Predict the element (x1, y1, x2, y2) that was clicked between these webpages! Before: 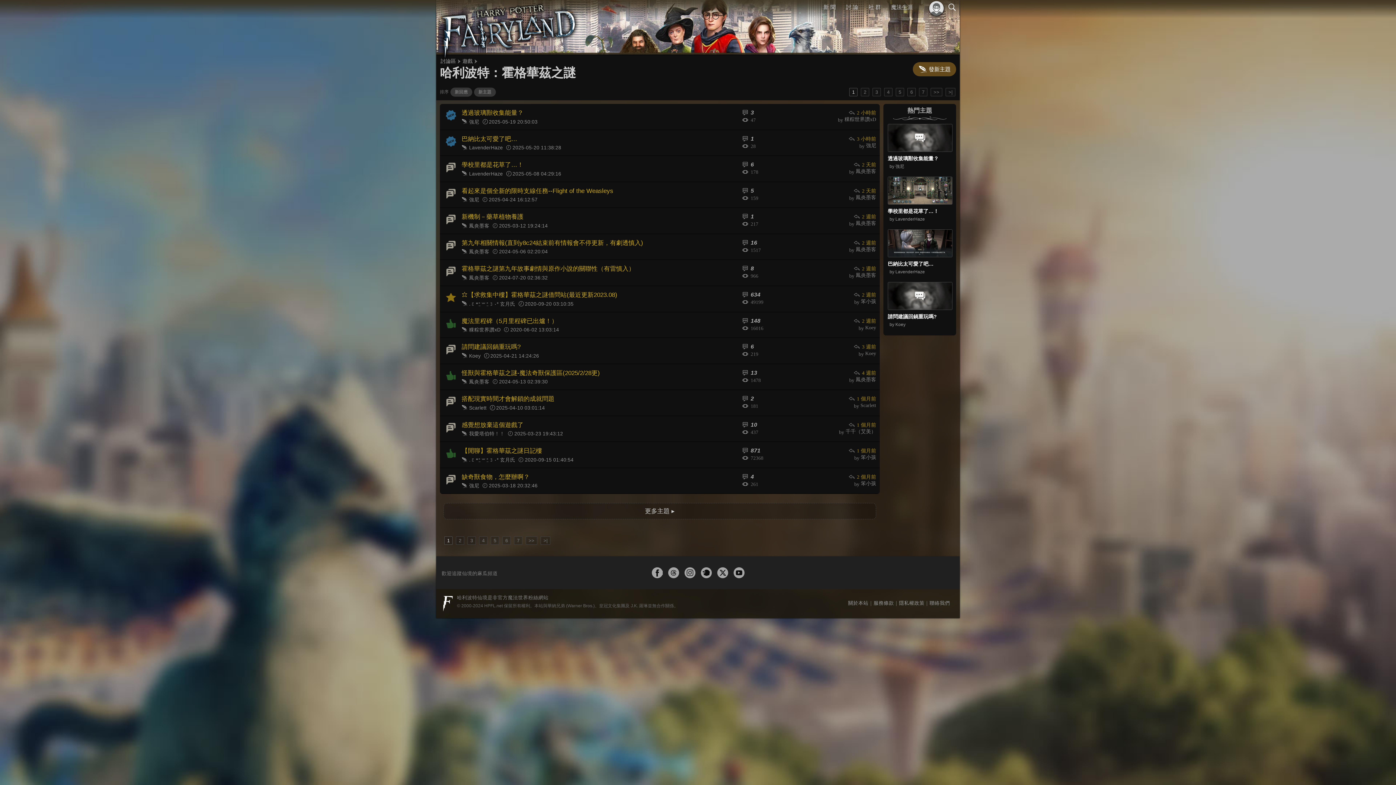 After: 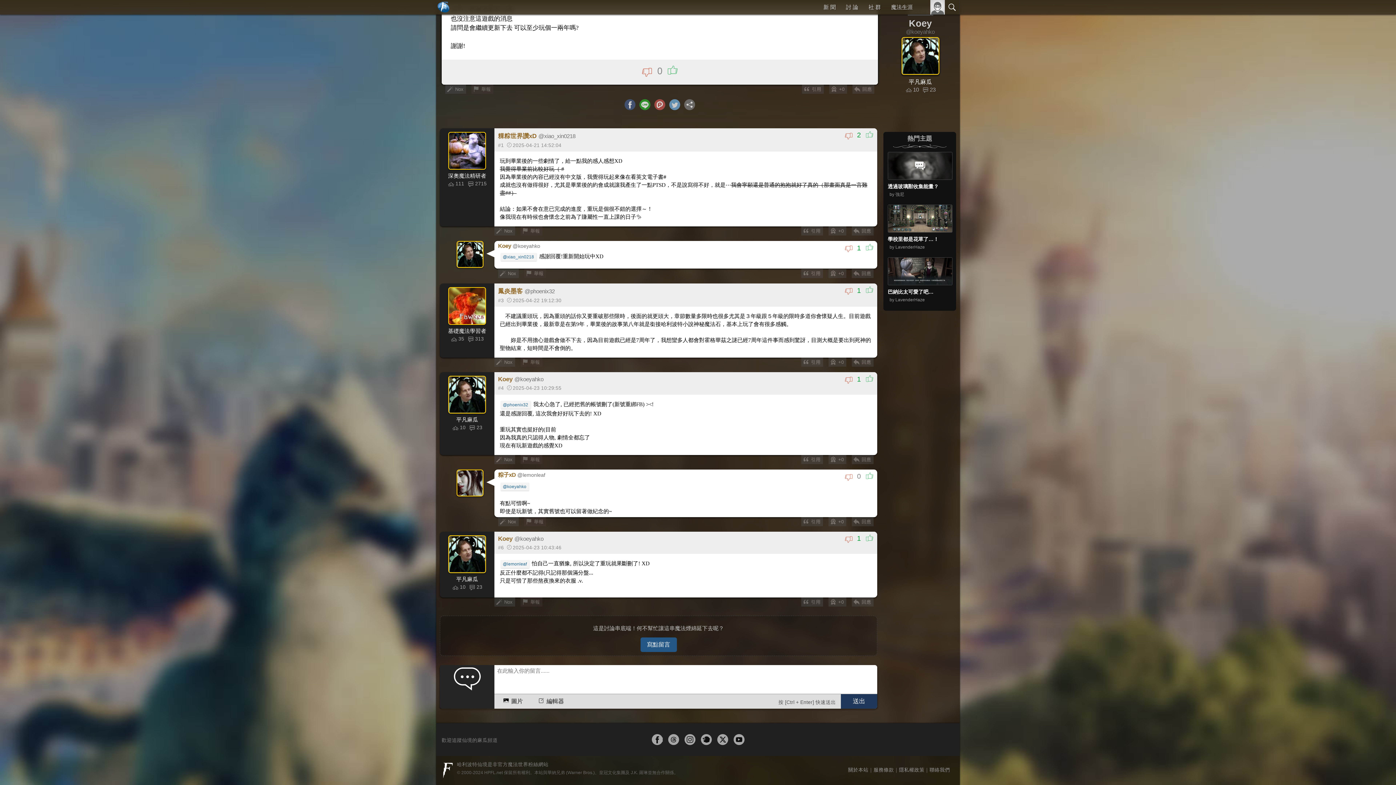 Action: label: 3 週前 bbox: (853, 344, 876, 349)